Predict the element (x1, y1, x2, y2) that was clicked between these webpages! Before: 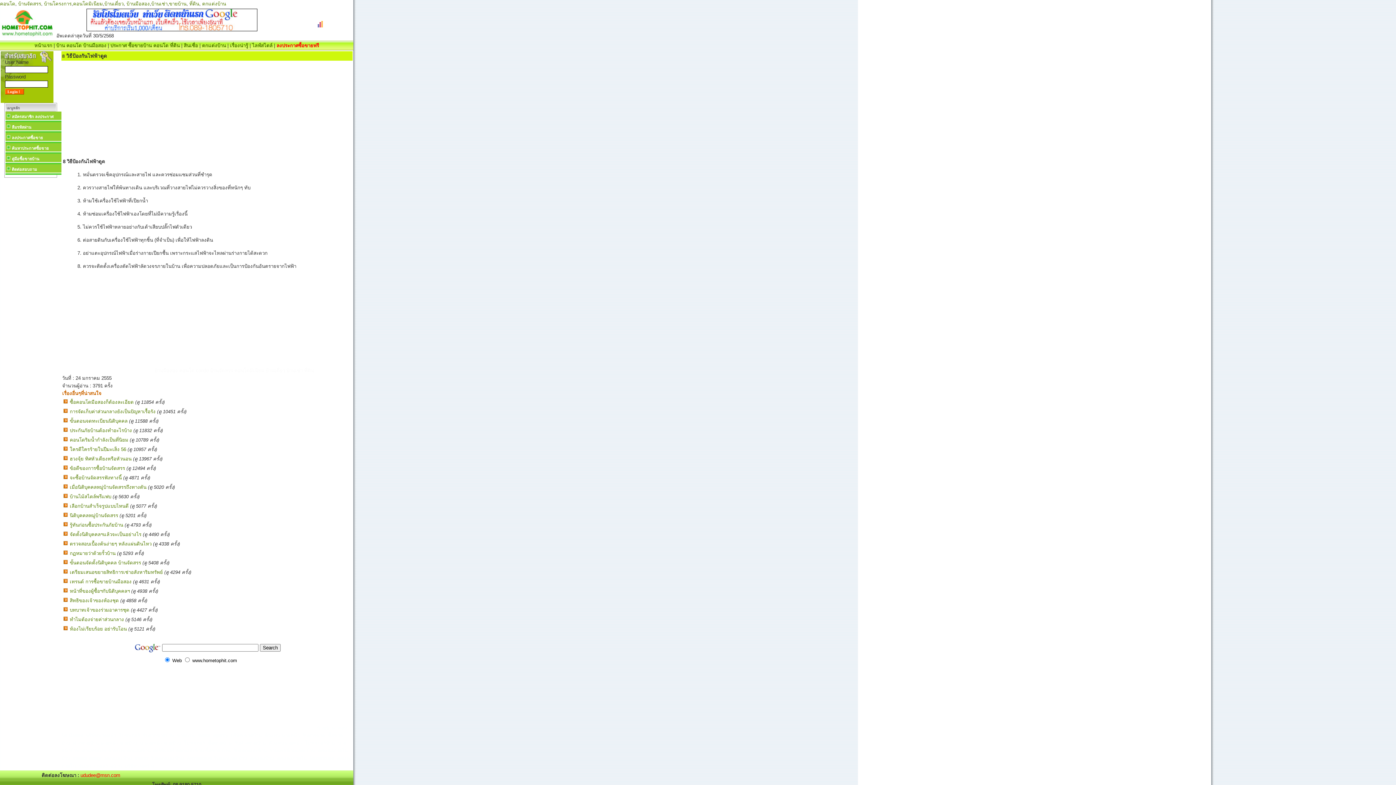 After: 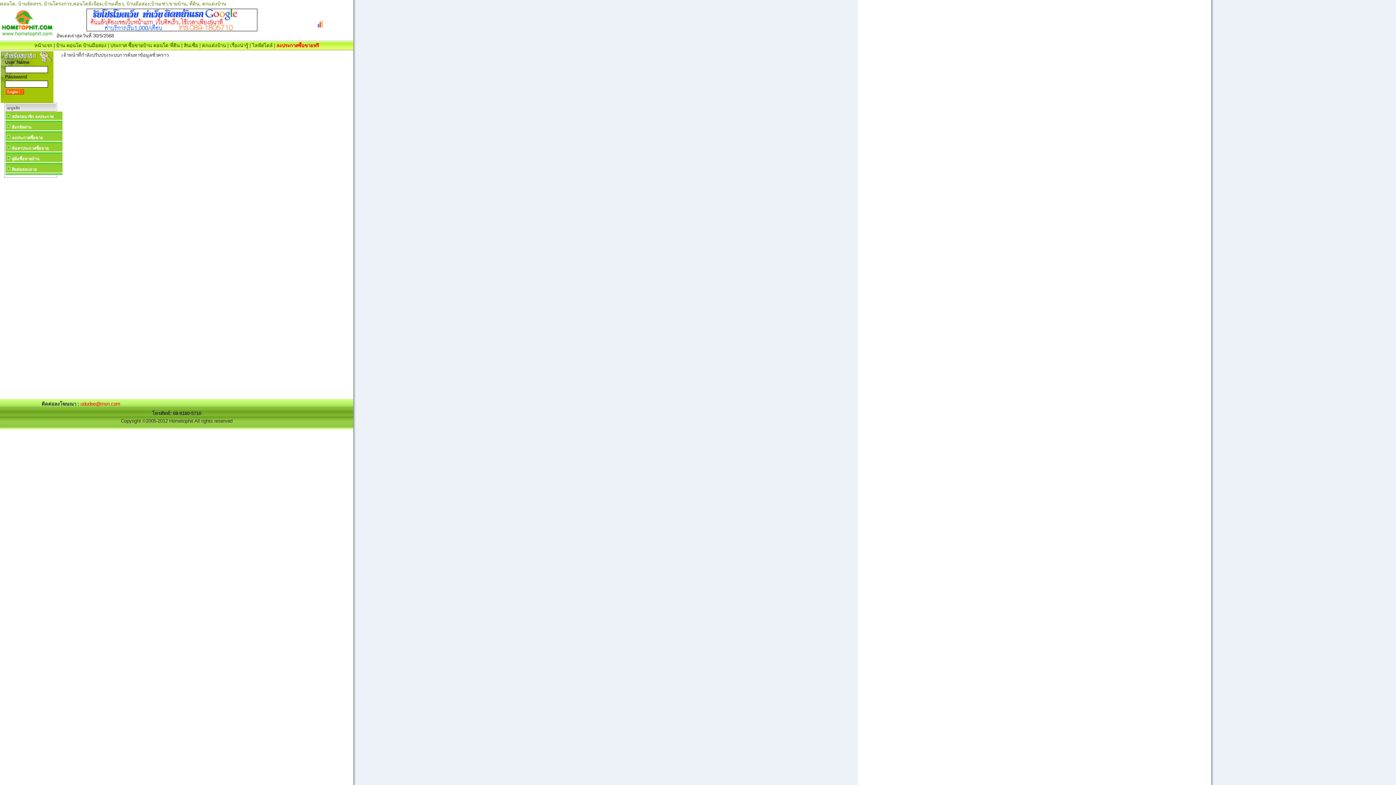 Action: label: บ้านเช่า bbox: (151, 1, 167, 6)